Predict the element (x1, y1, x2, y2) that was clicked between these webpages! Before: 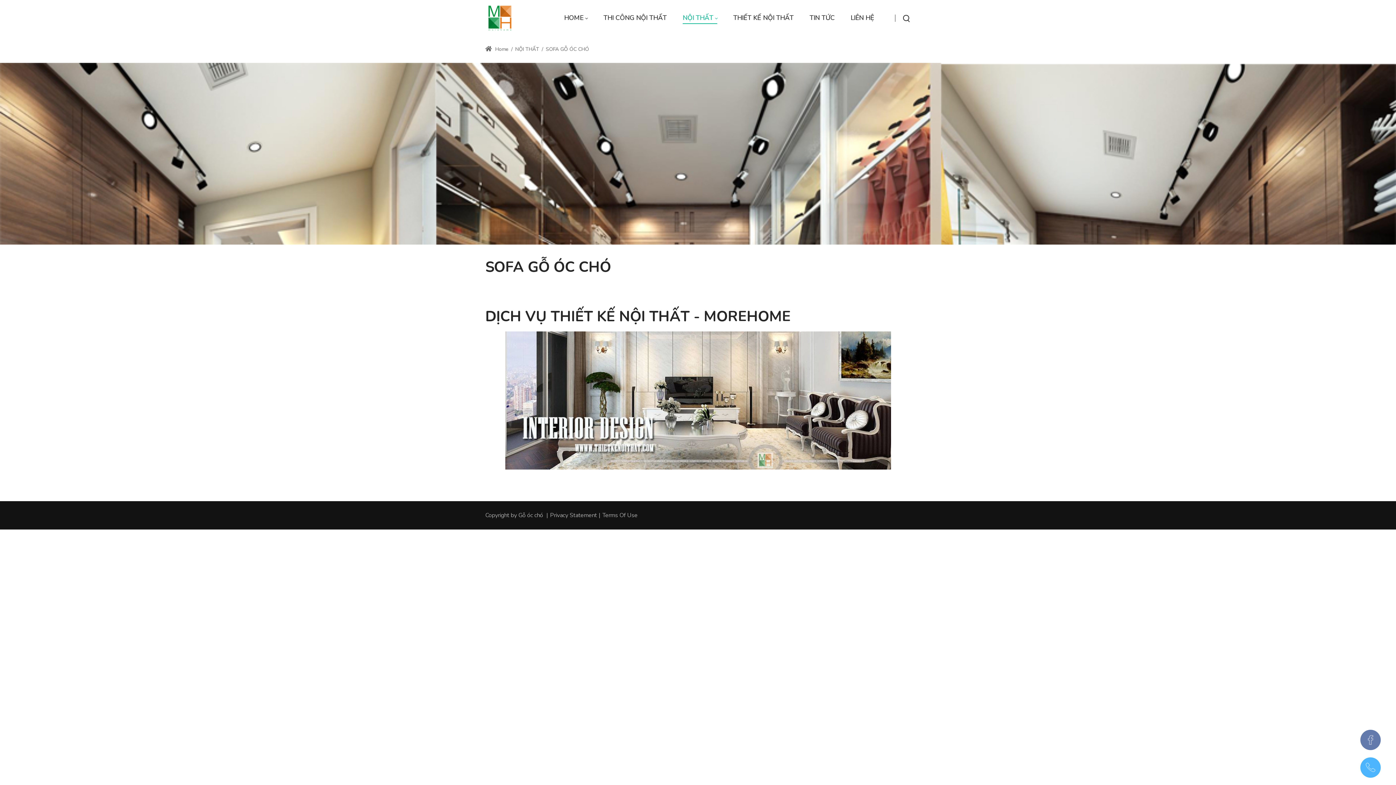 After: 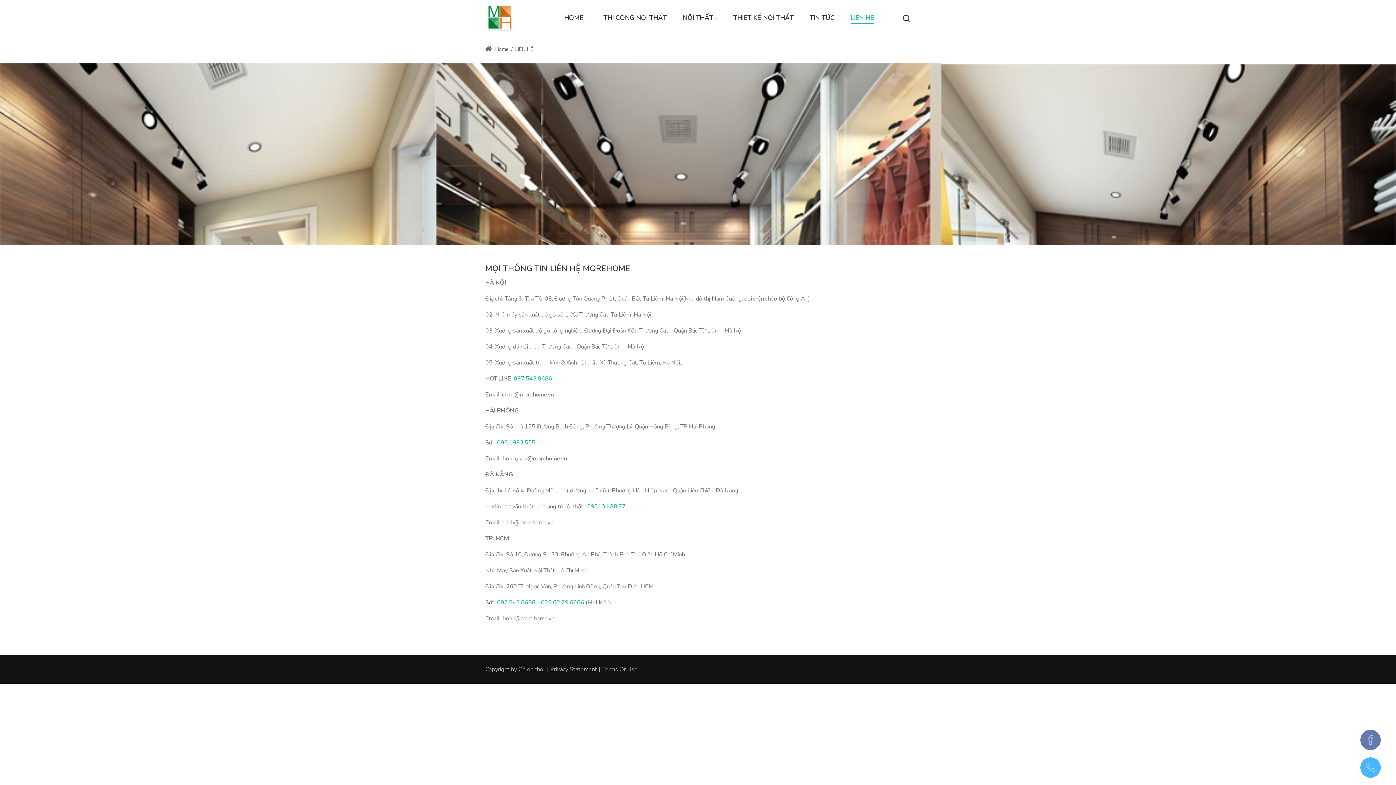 Action: bbox: (842, 8, 882, 27) label: LIÊN HỆ